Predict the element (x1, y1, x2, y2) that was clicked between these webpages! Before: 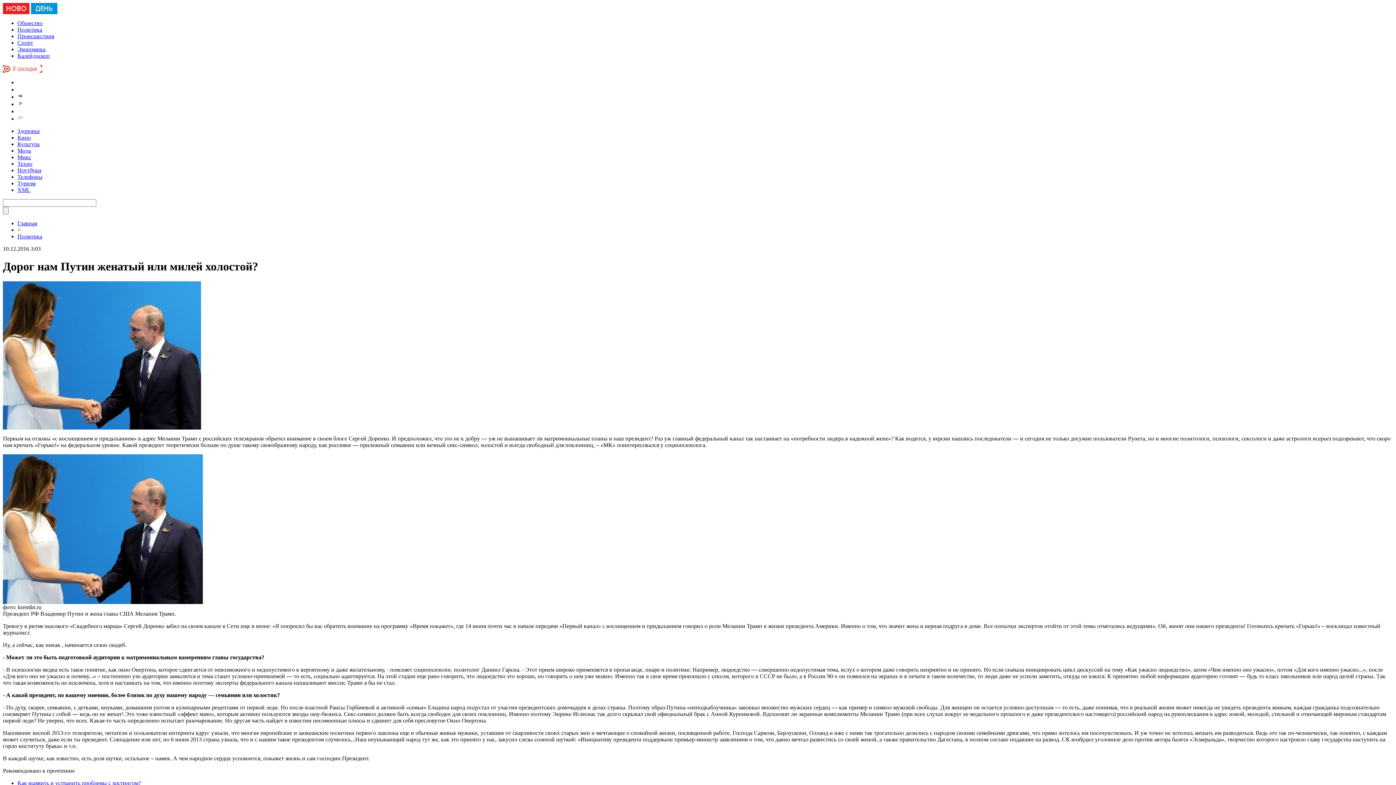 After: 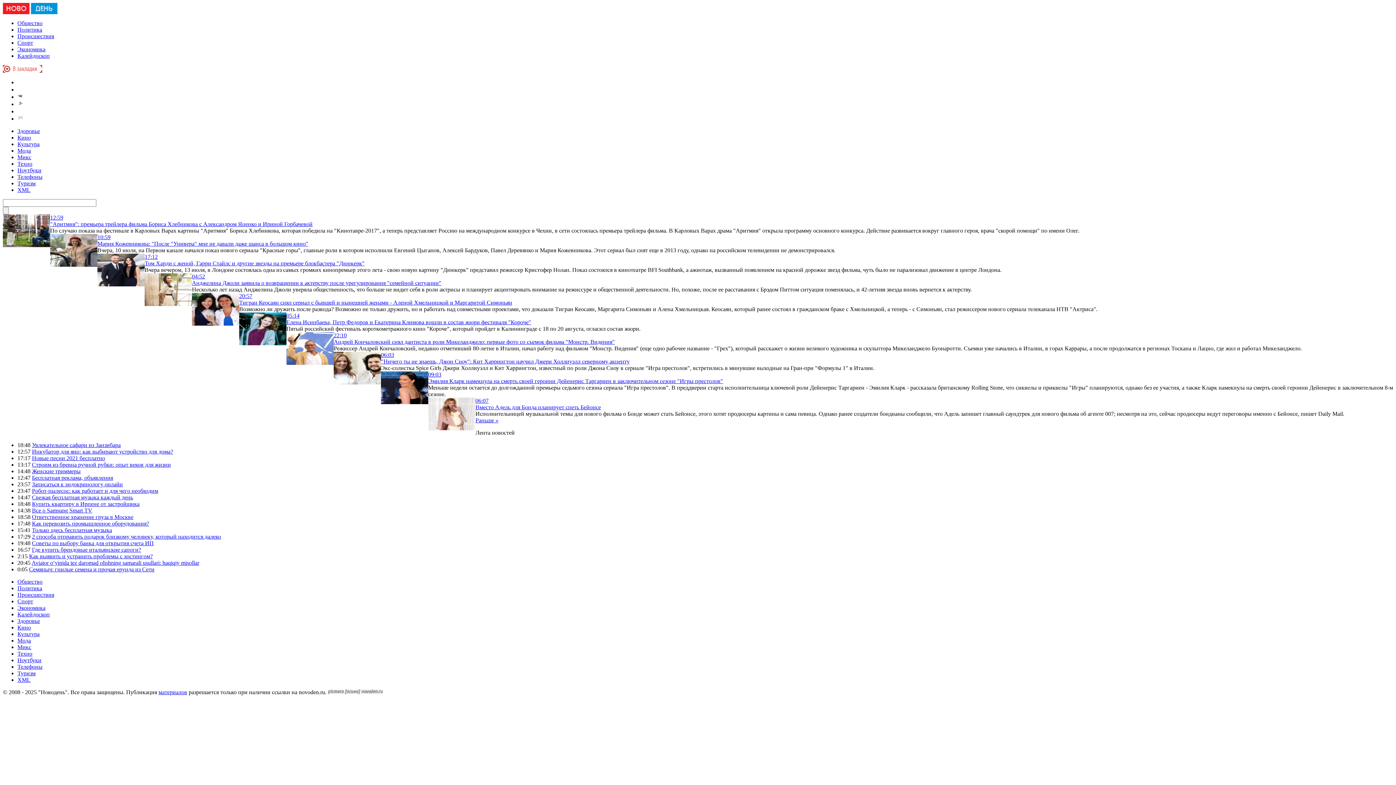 Action: label: Кино bbox: (17, 134, 30, 140)